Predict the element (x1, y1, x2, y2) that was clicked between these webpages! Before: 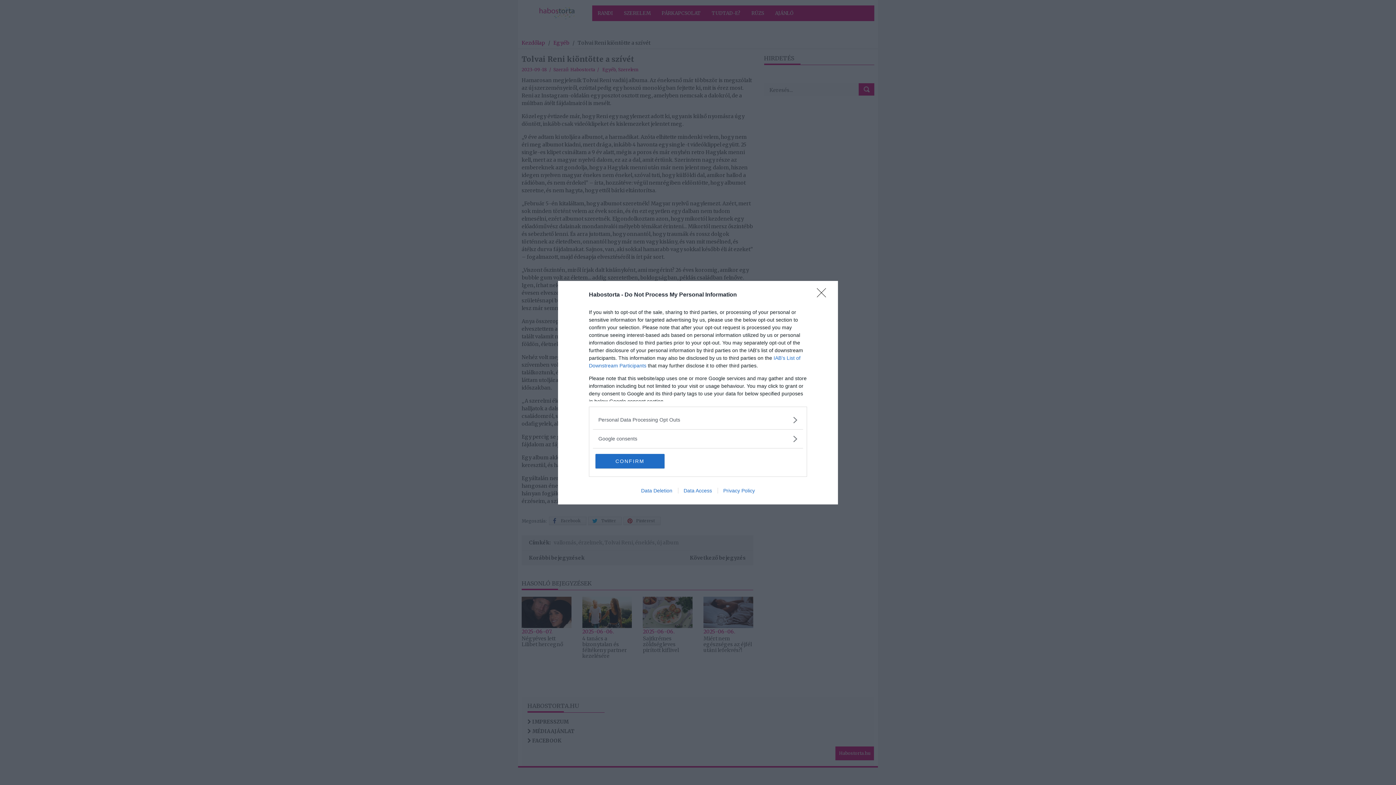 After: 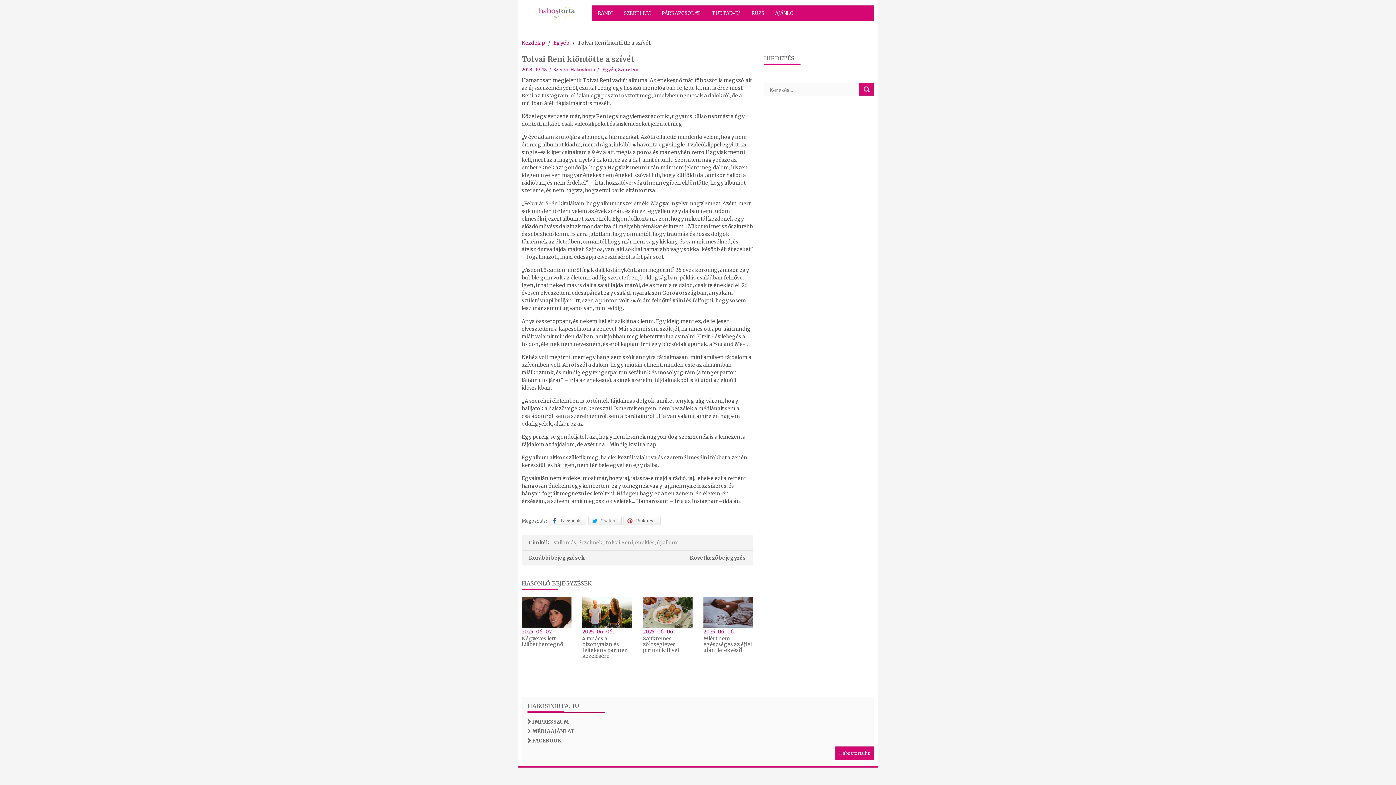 Action: bbox: (817, 288, 830, 302) label: Close